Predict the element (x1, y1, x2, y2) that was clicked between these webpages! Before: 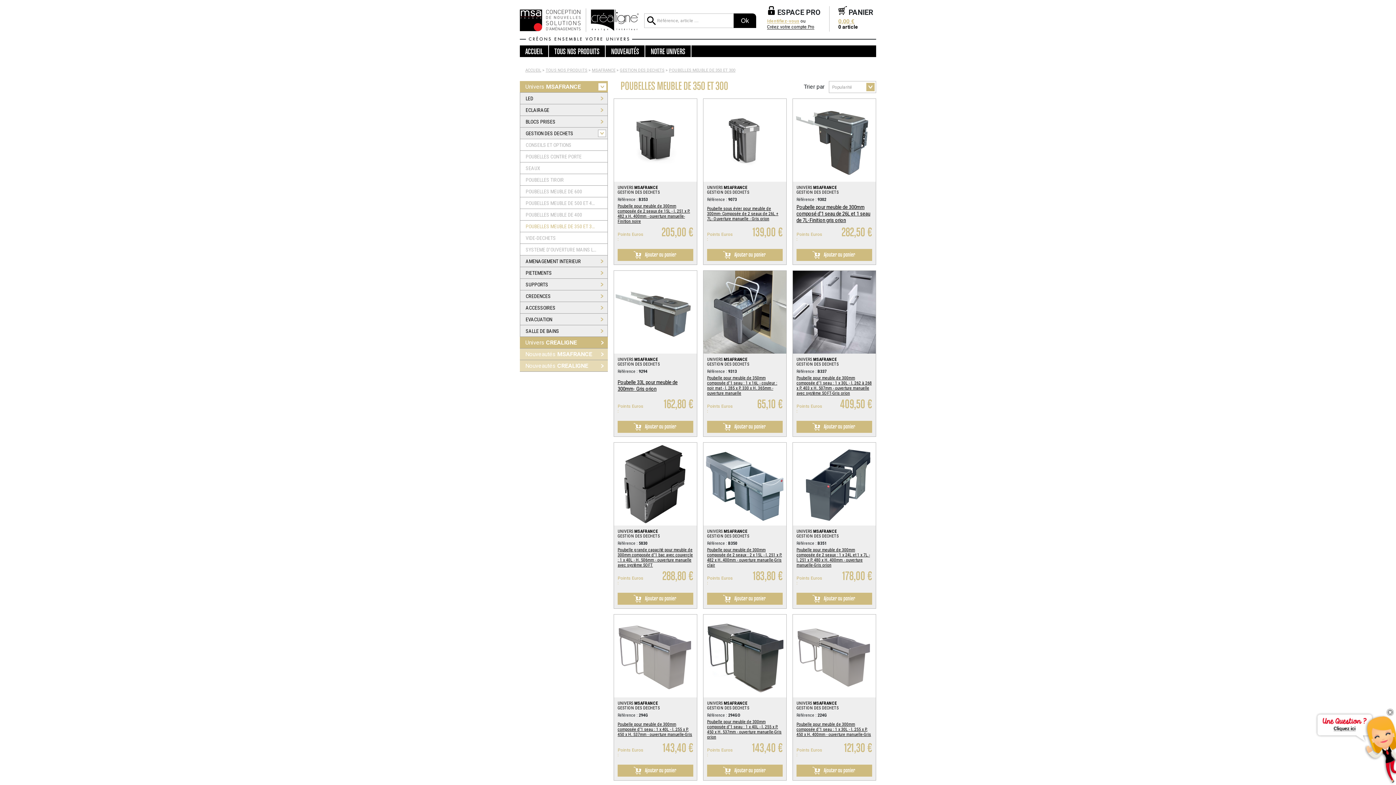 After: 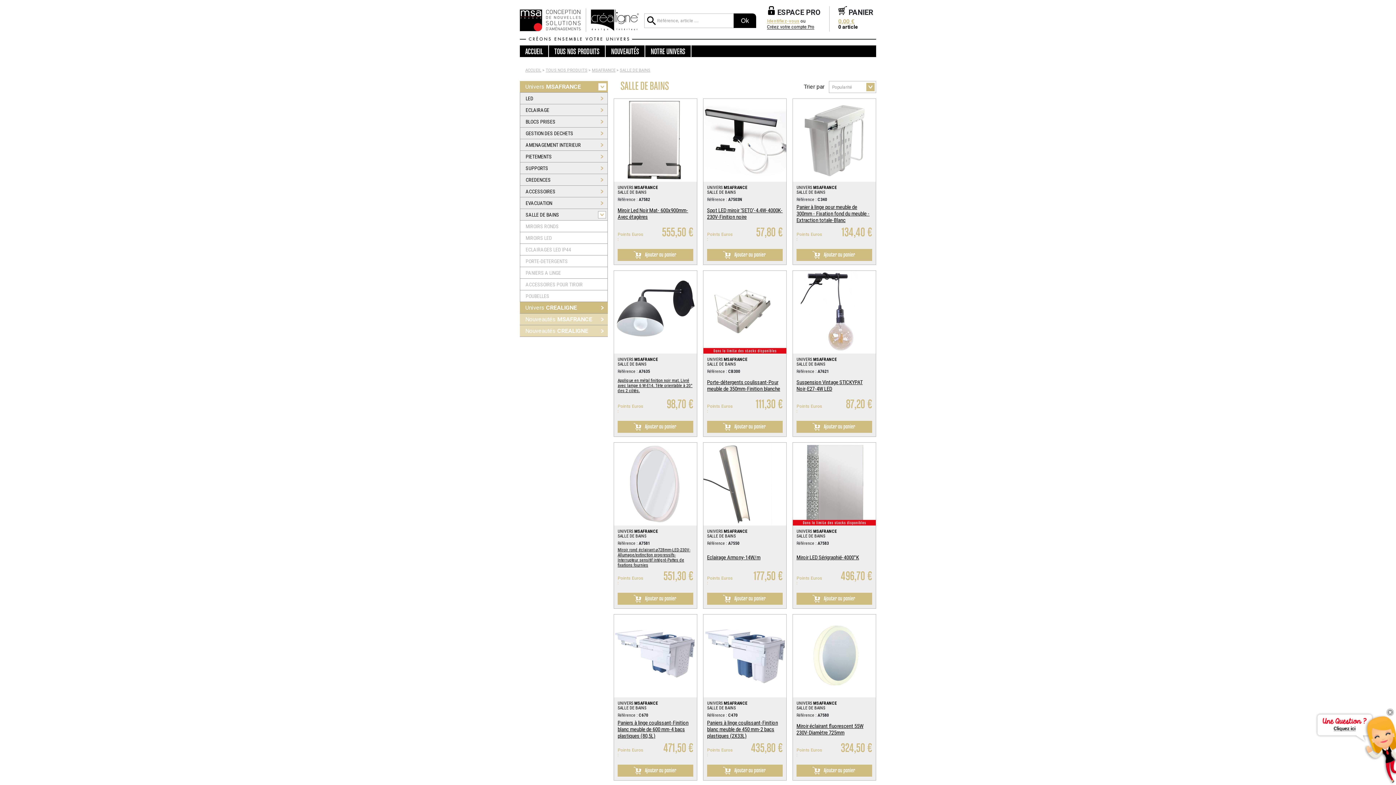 Action: bbox: (525, 327, 596, 335) label: SALLE DE BAINS